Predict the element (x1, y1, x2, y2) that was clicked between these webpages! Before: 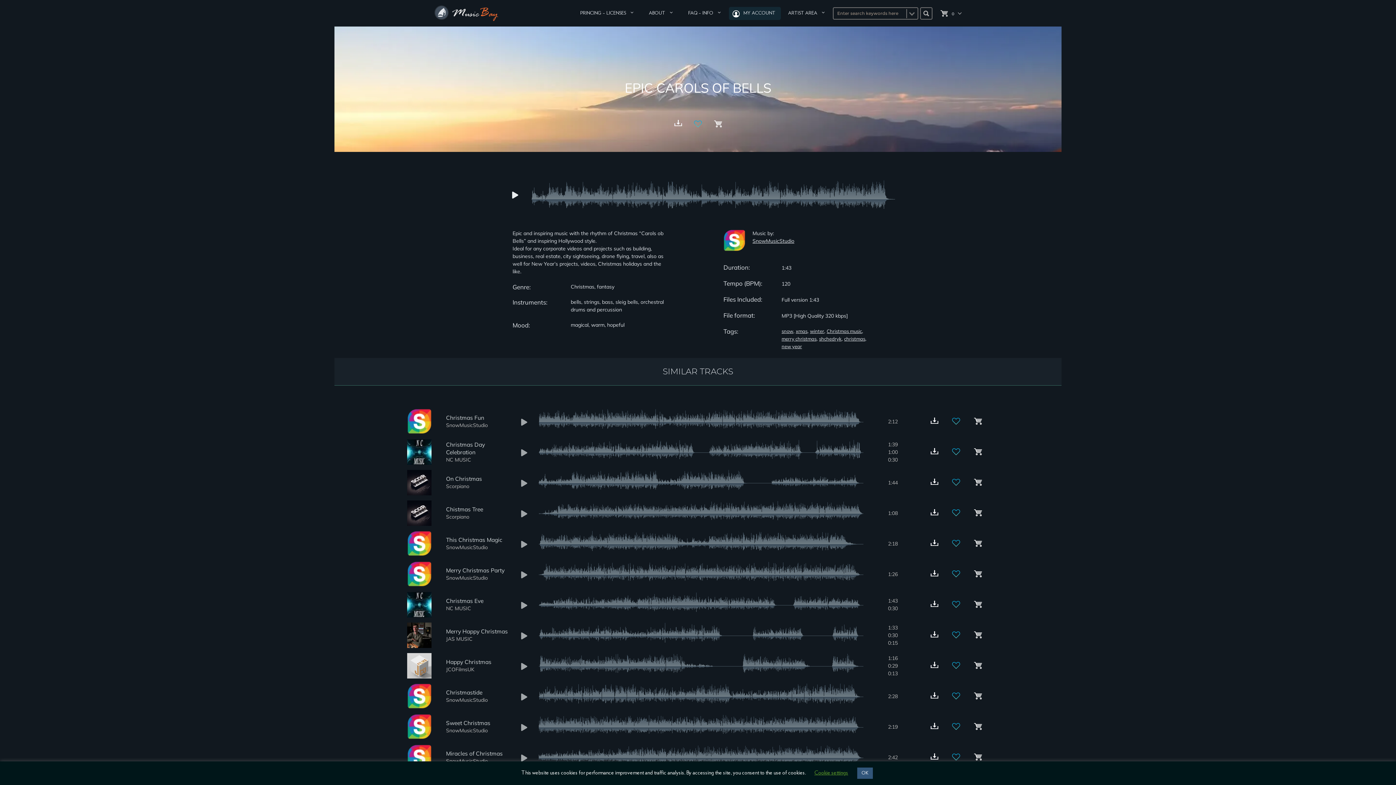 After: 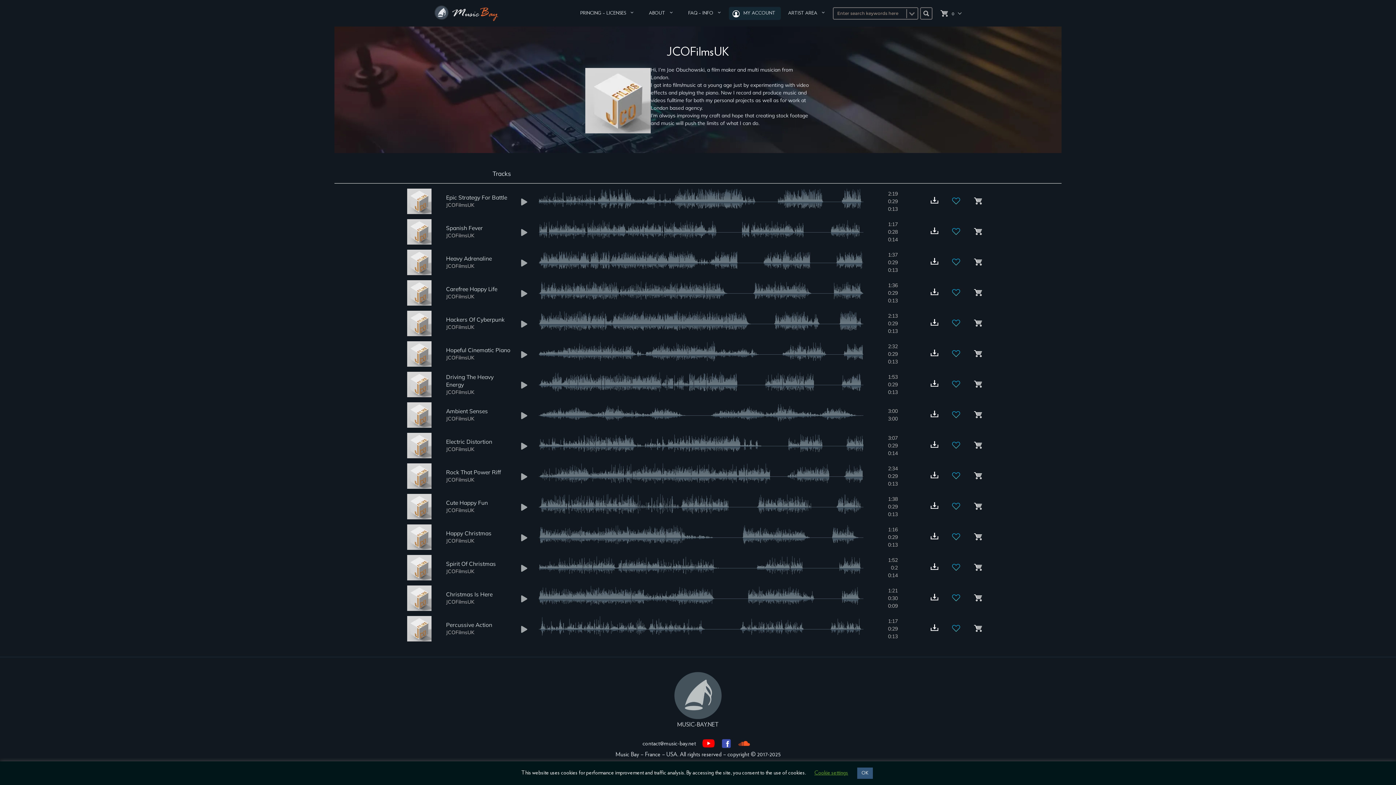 Action: bbox: (446, 666, 474, 673) label: JCOFilmsUK